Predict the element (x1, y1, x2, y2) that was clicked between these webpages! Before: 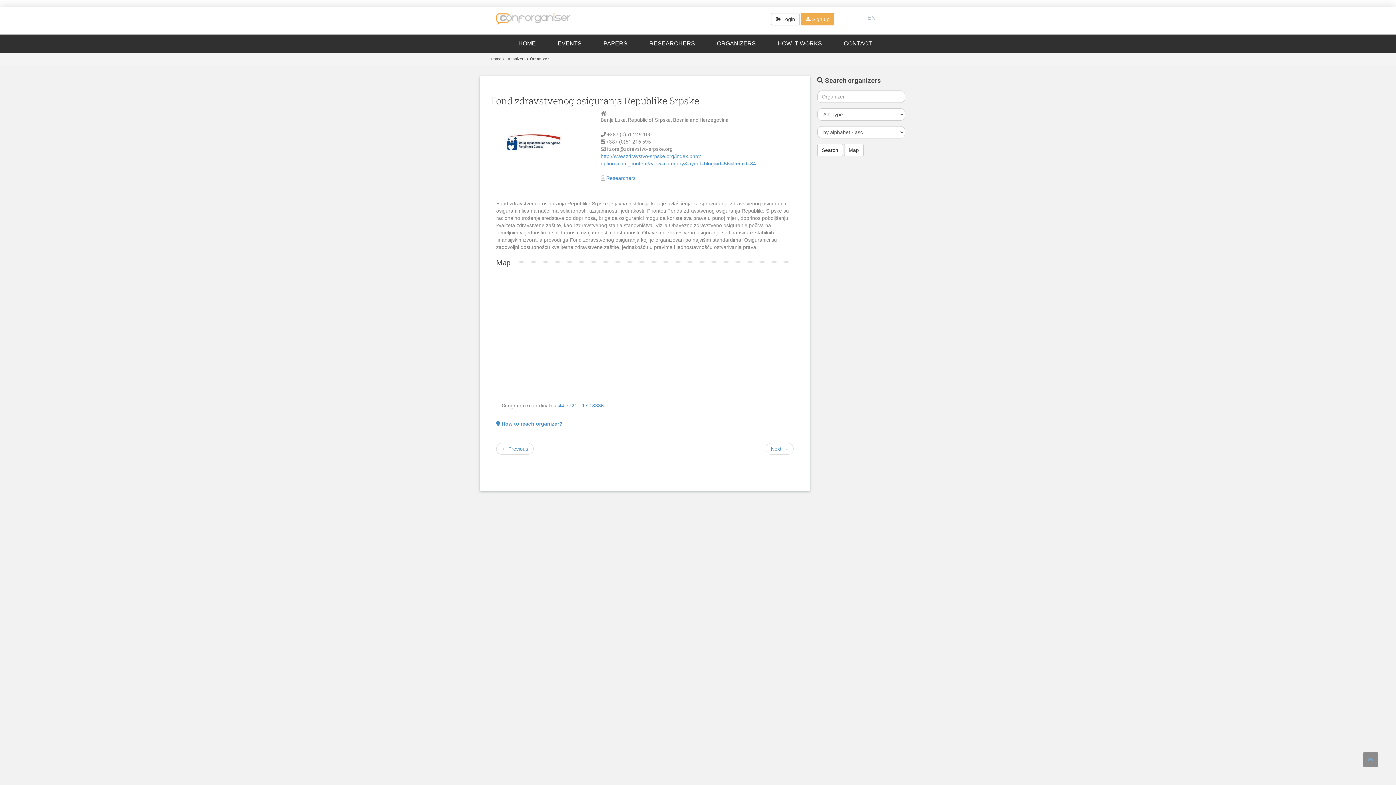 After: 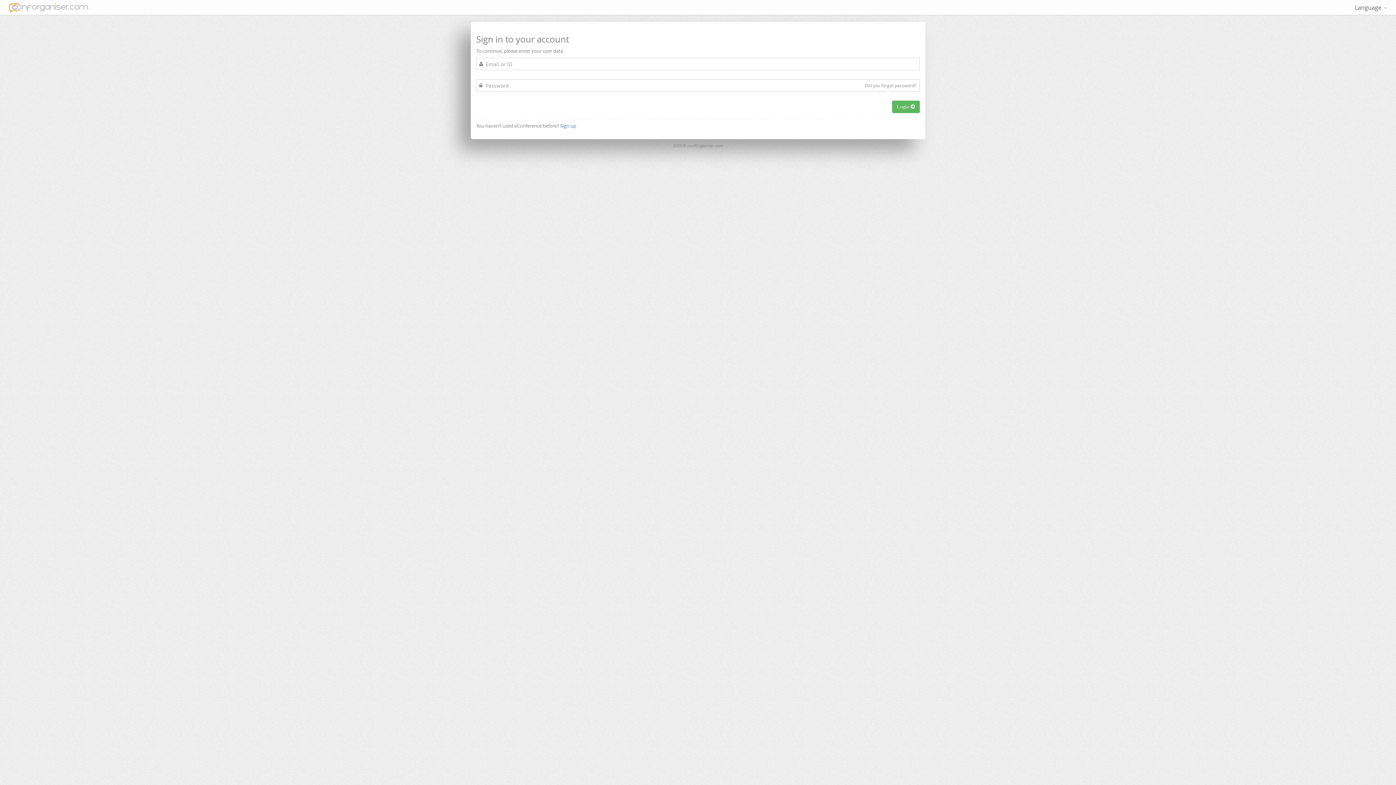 Action: label:  Login bbox: (771, 13, 800, 25)